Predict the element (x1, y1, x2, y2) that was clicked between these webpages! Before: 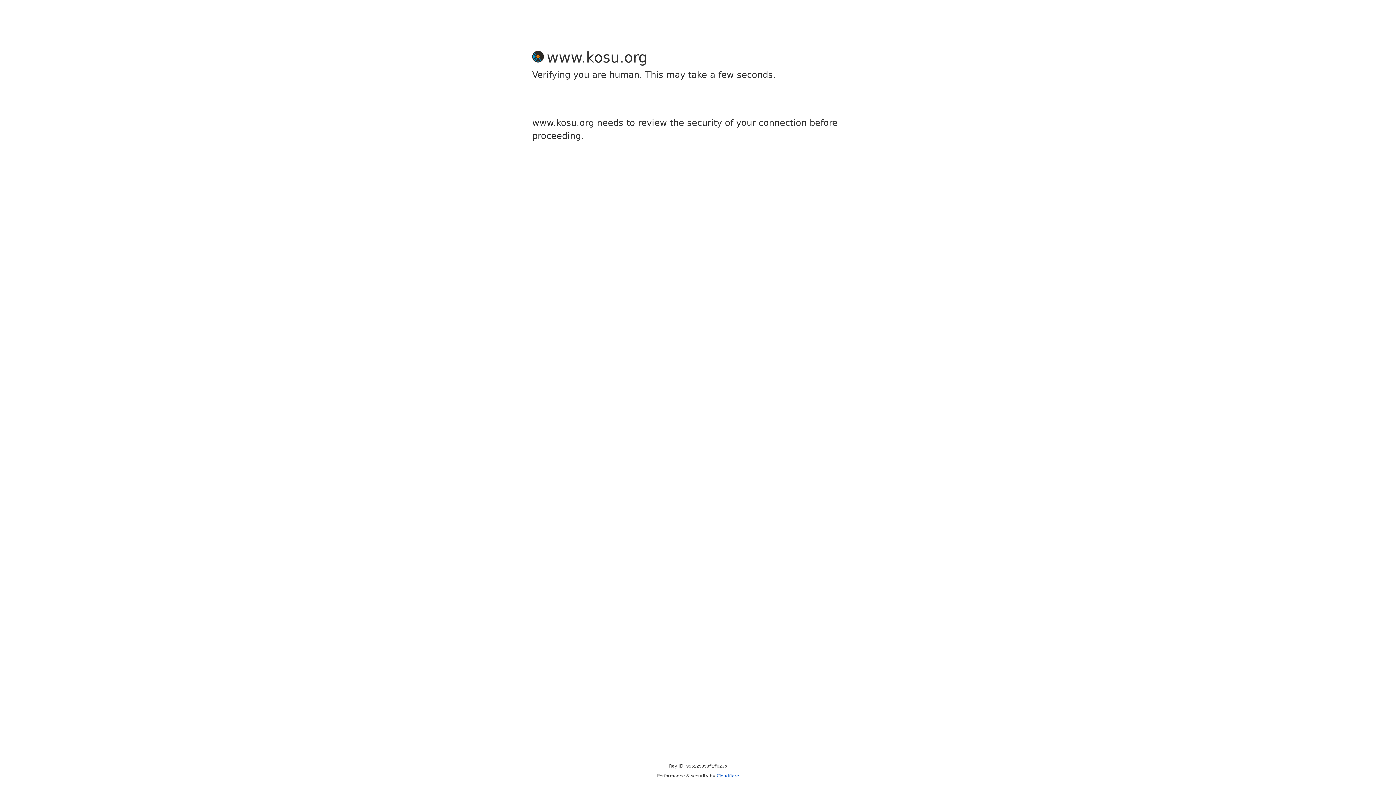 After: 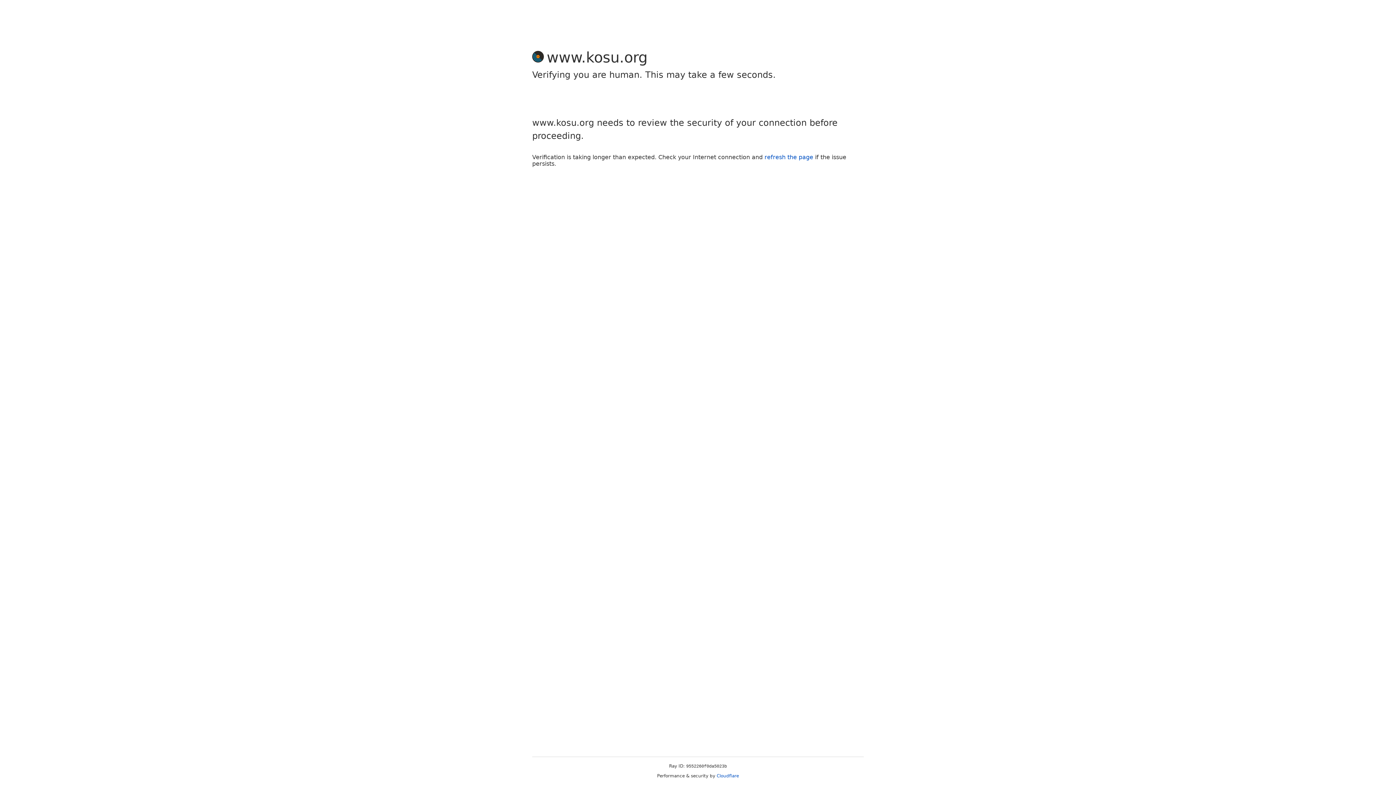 Action: bbox: (716, 773, 739, 778) label: Cloudflare